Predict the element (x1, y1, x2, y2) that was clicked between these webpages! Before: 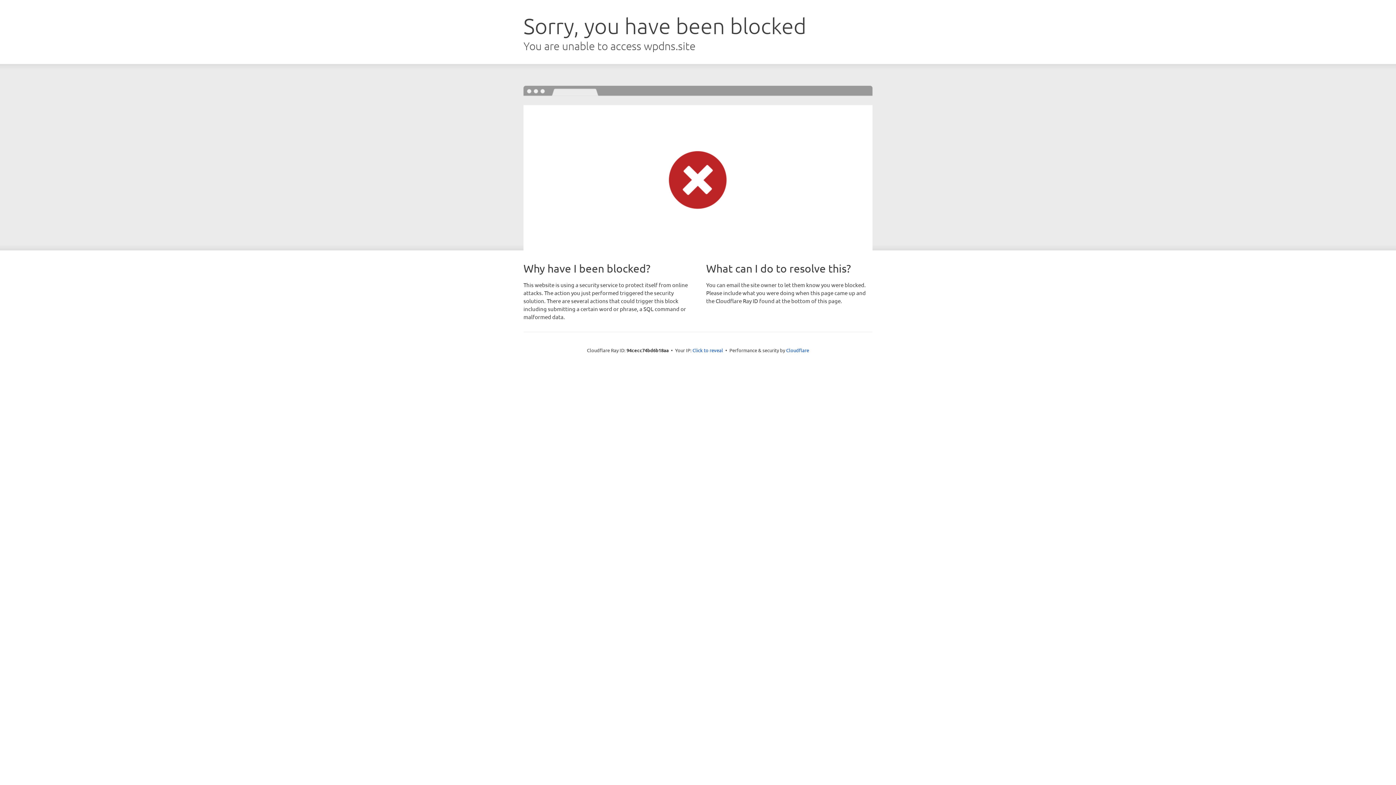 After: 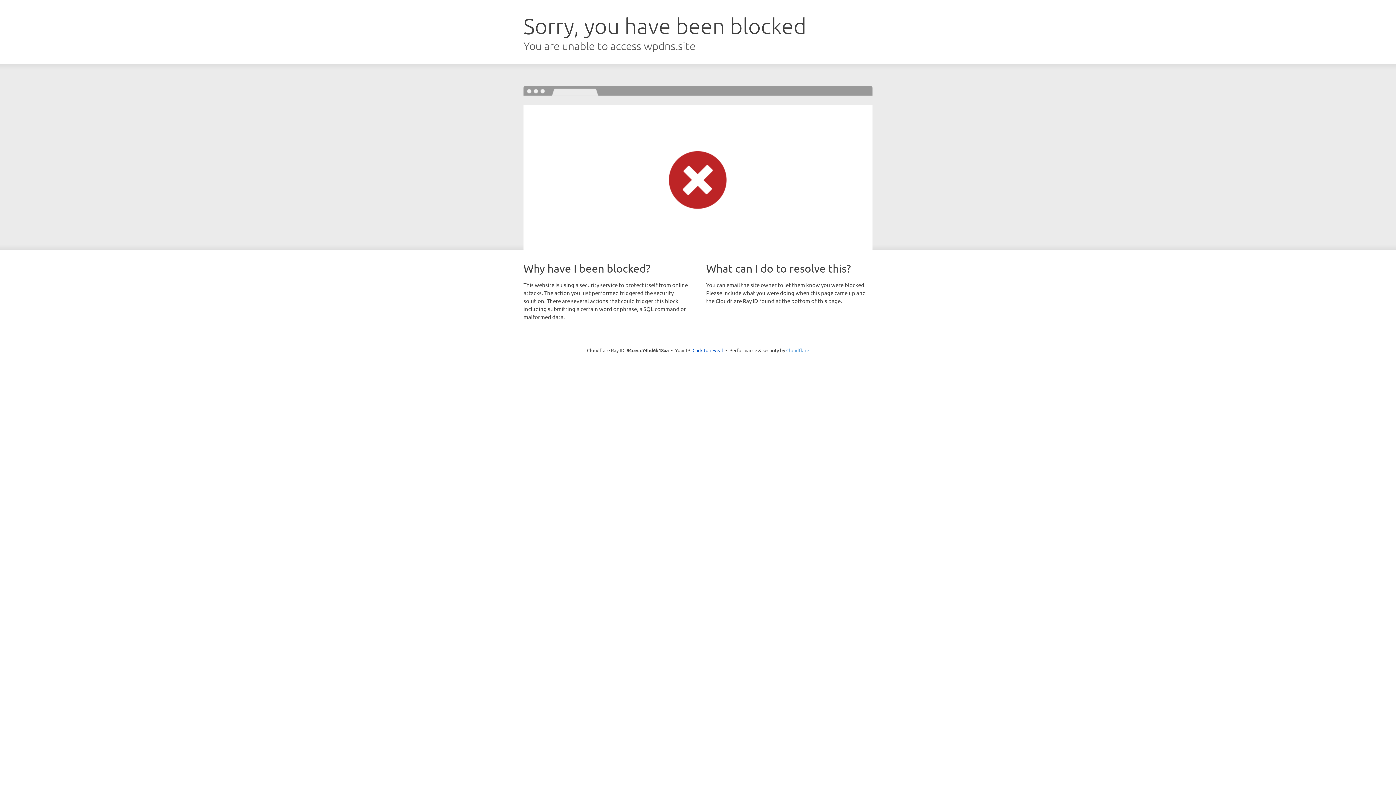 Action: bbox: (786, 347, 809, 353) label: Cloudflare